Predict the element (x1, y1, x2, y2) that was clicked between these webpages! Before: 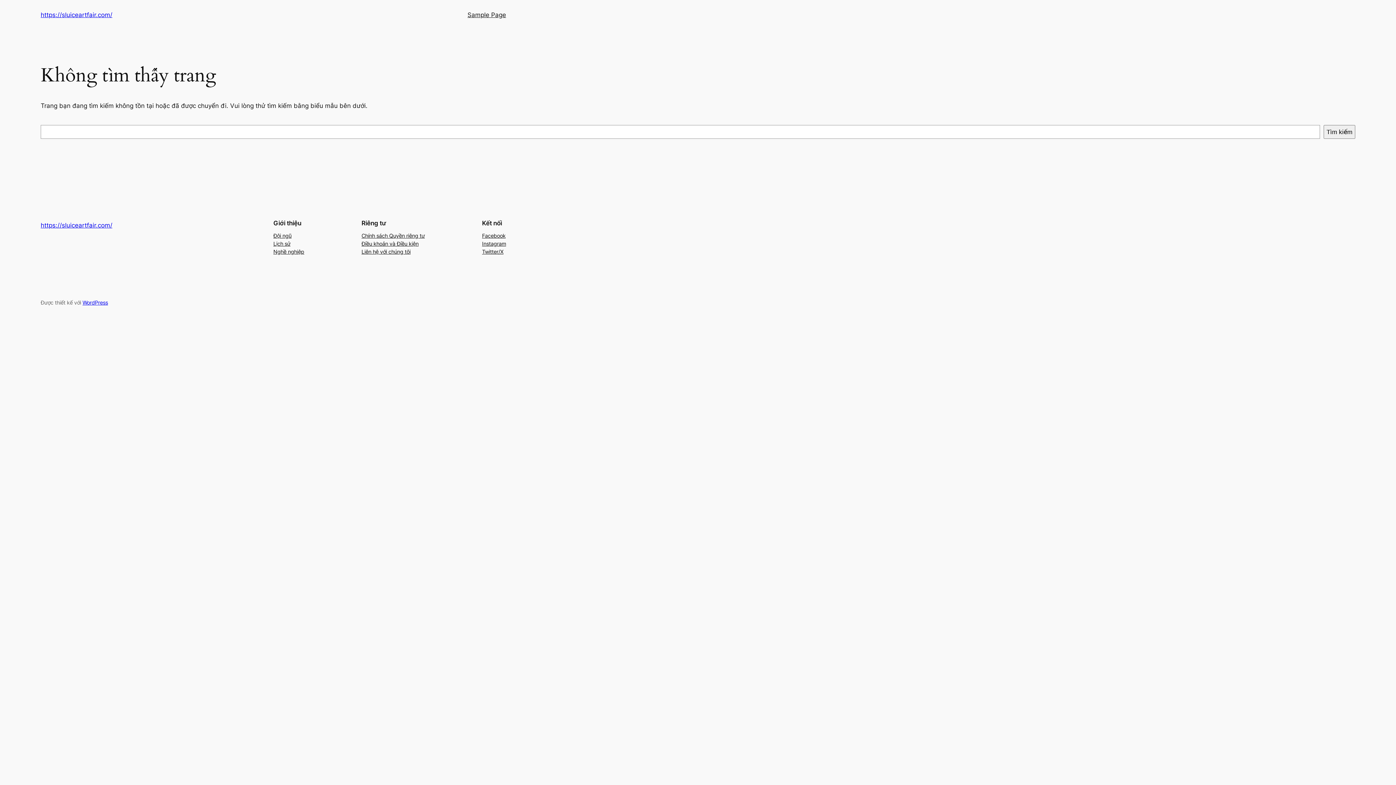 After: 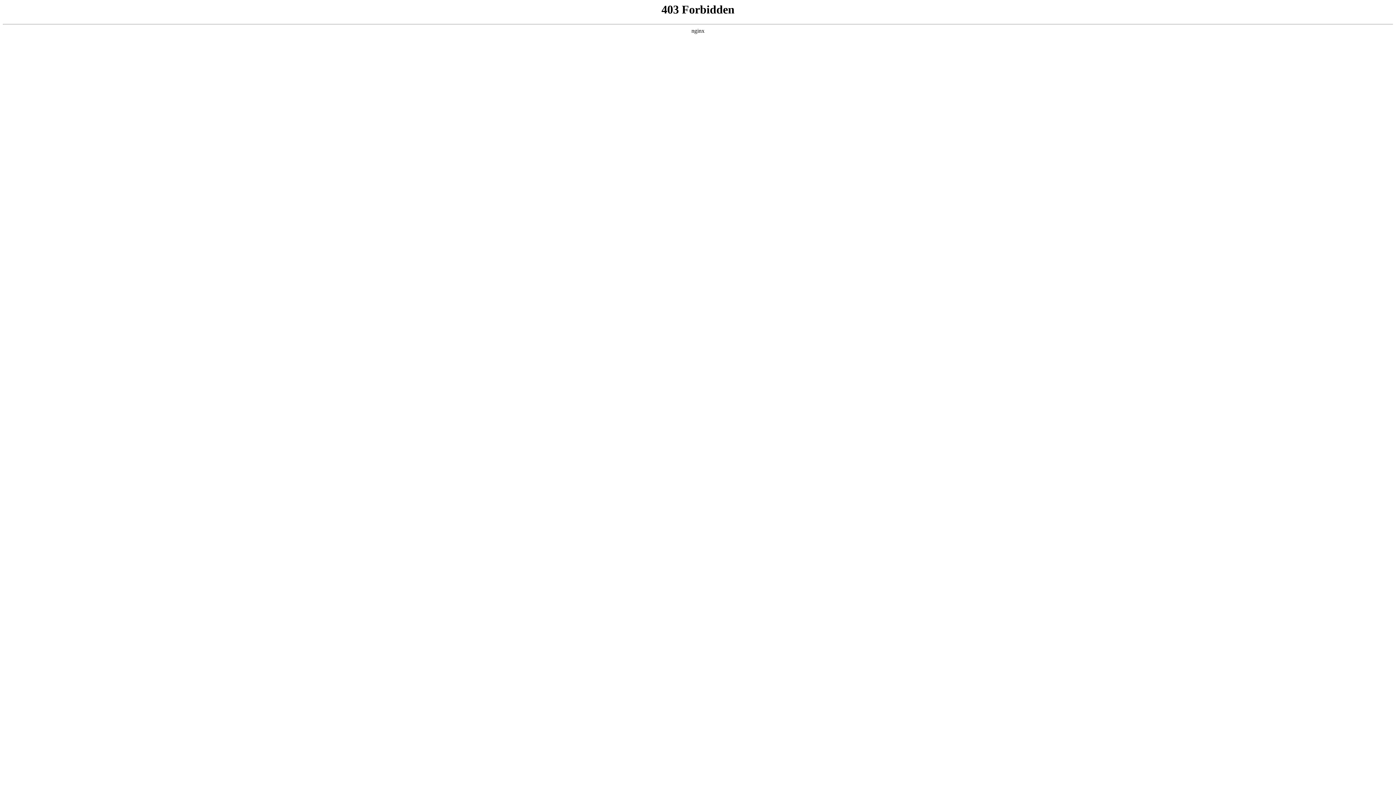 Action: bbox: (82, 299, 108, 305) label: WordPress